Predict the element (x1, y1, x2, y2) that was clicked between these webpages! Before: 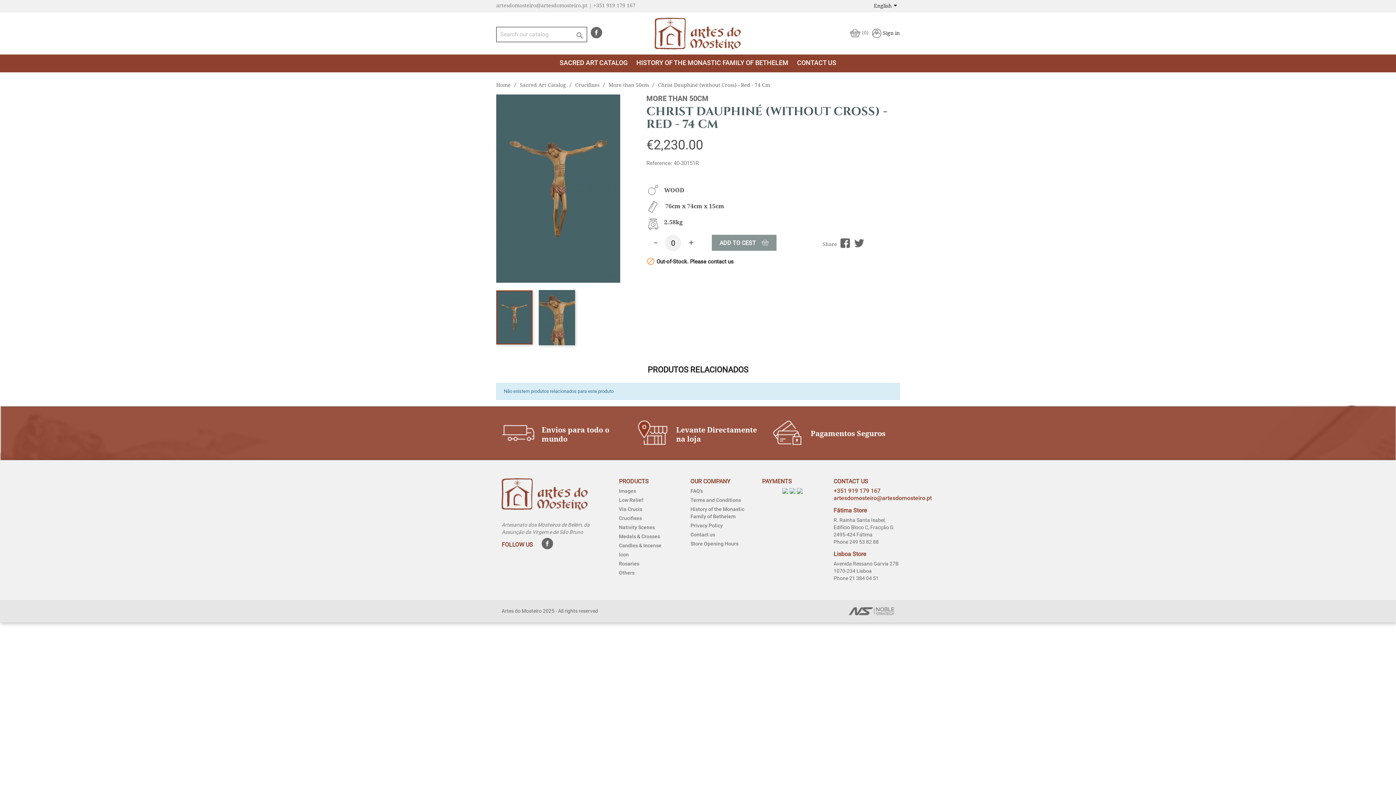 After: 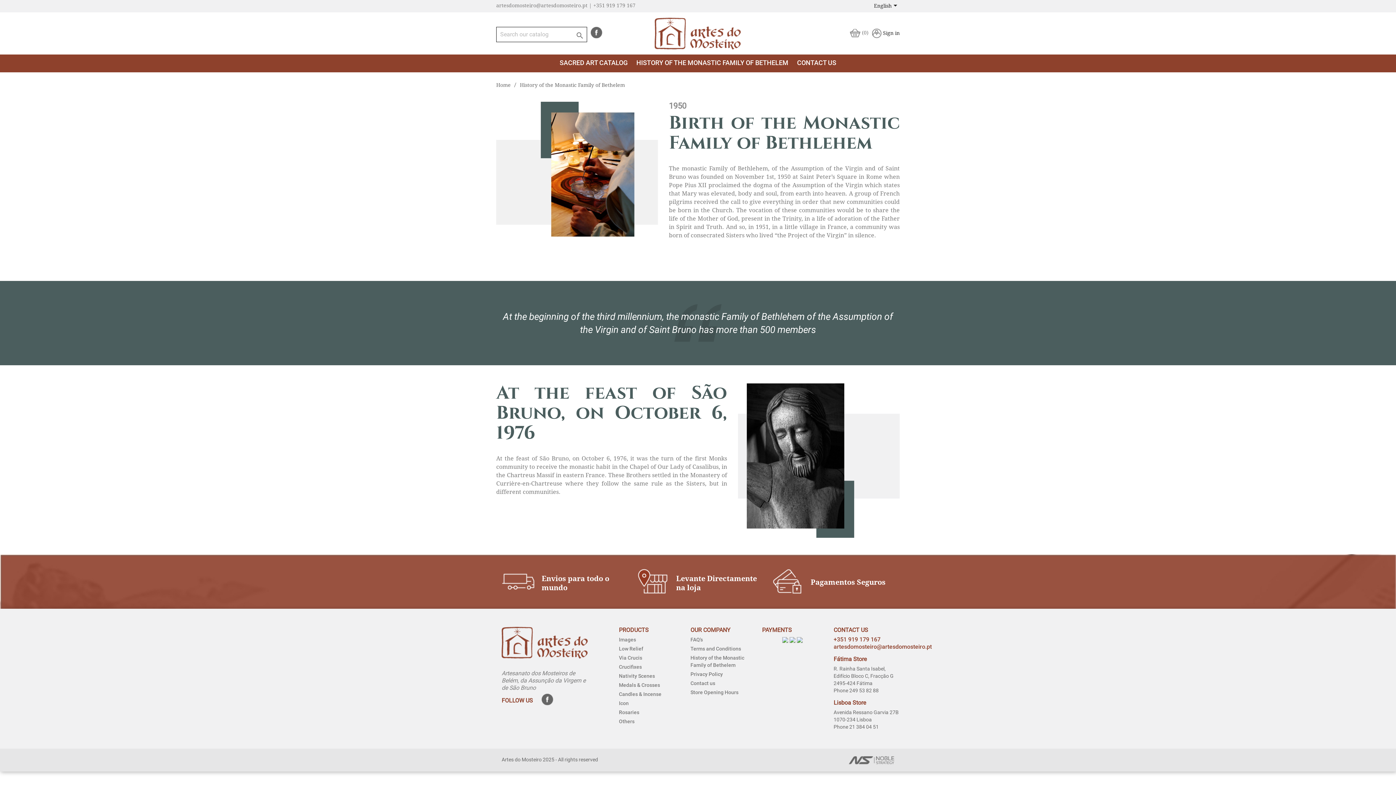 Action: bbox: (632, 58, 792, 68) label: HISTORY OF THE MONASTIC FAMILY OF BETHELEM